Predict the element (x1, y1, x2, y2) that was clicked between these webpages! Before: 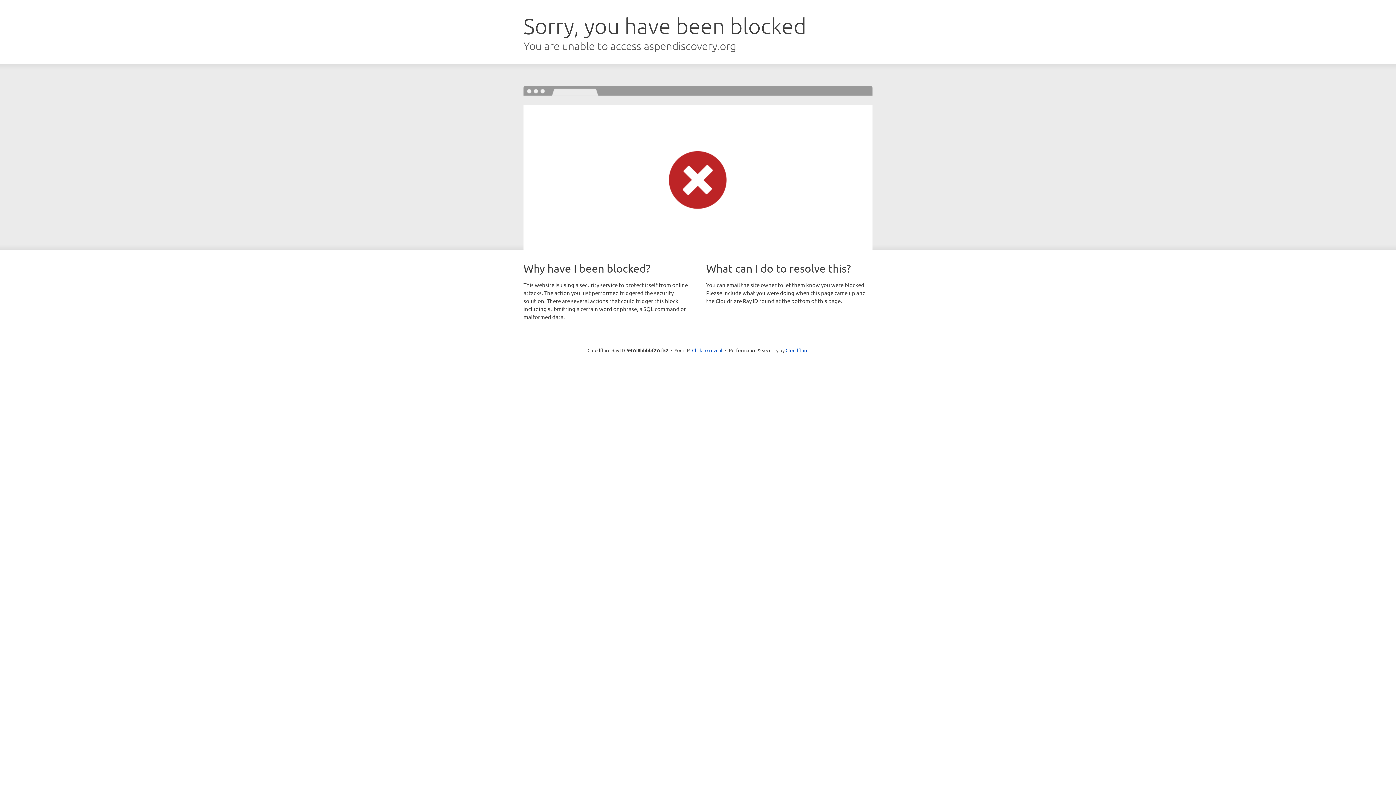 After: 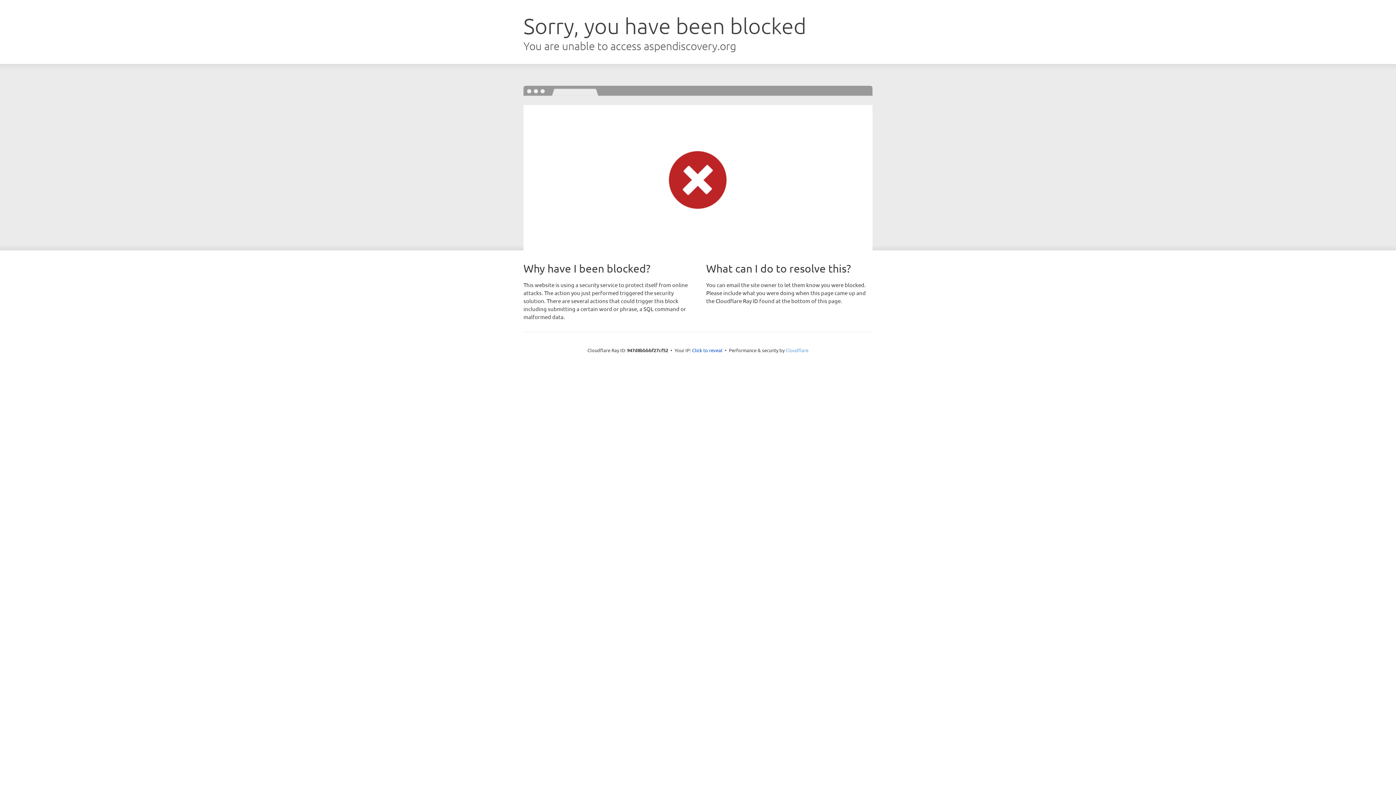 Action: bbox: (785, 347, 808, 353) label: Cloudflare